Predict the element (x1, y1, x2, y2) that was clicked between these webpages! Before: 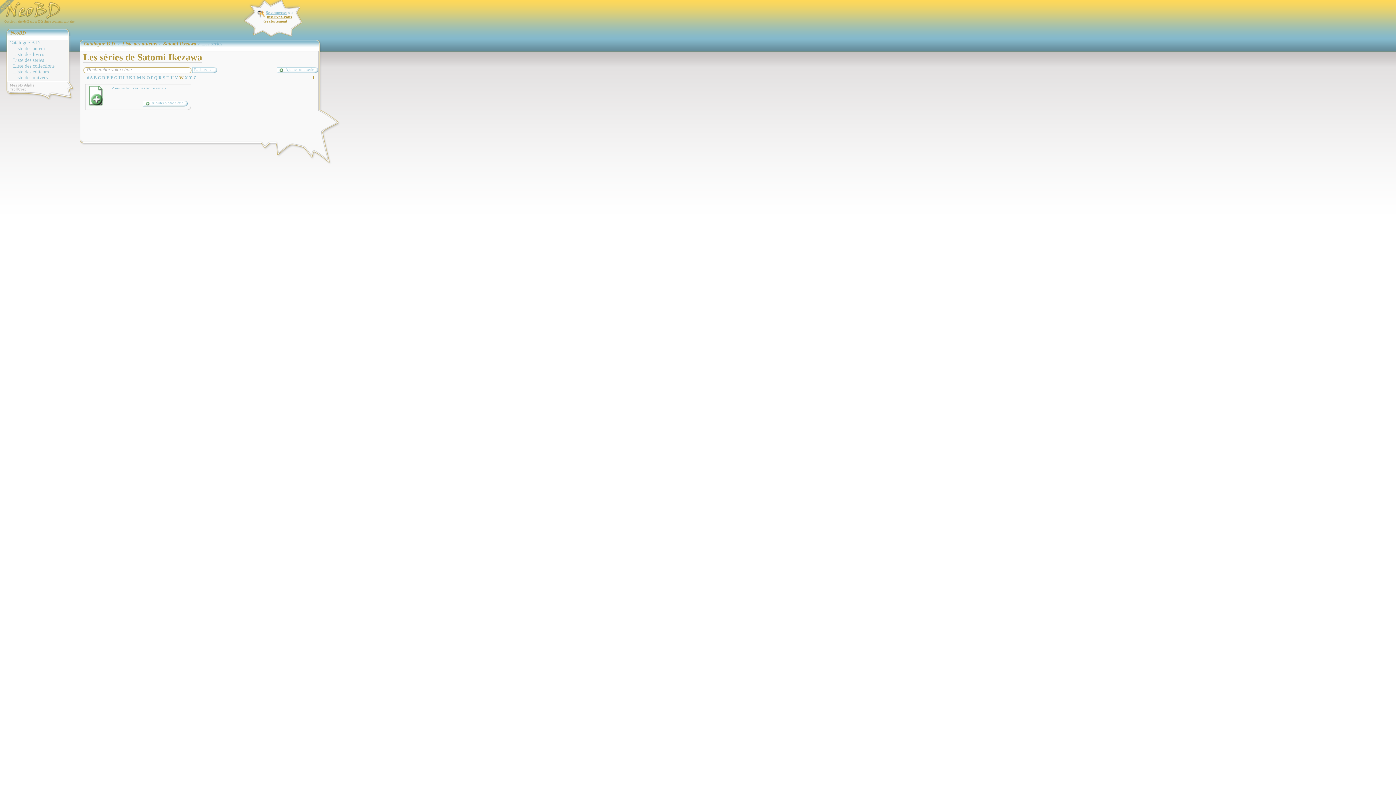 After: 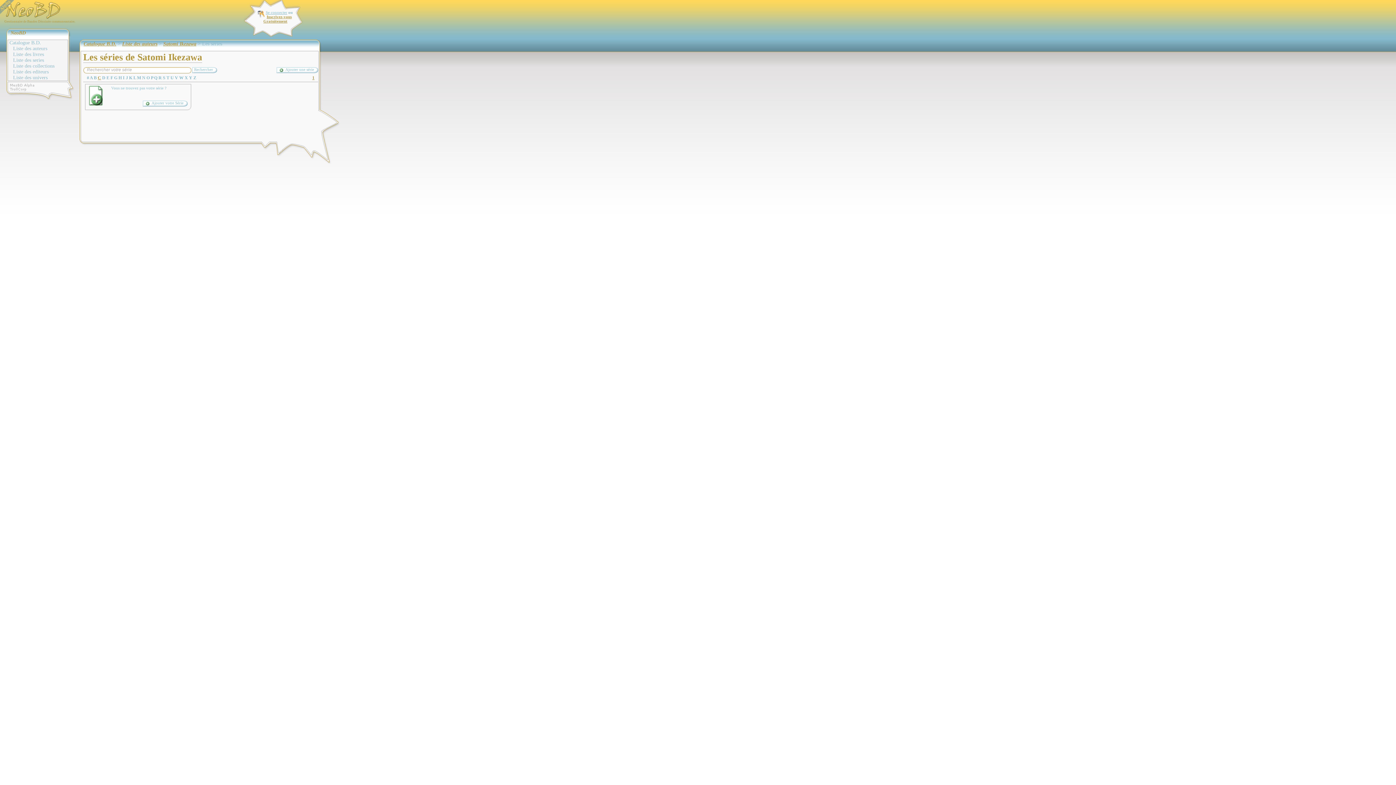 Action: label: C bbox: (97, 75, 101, 80)